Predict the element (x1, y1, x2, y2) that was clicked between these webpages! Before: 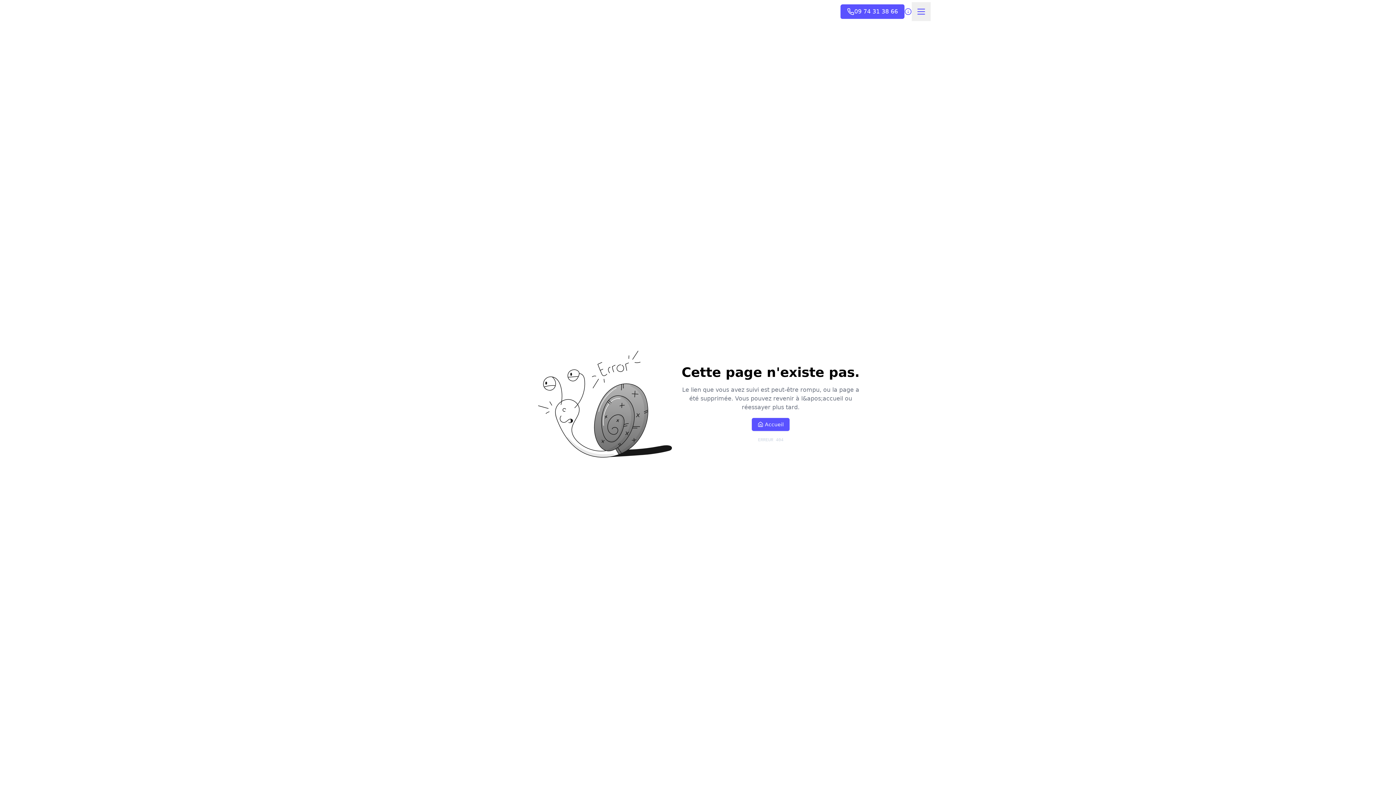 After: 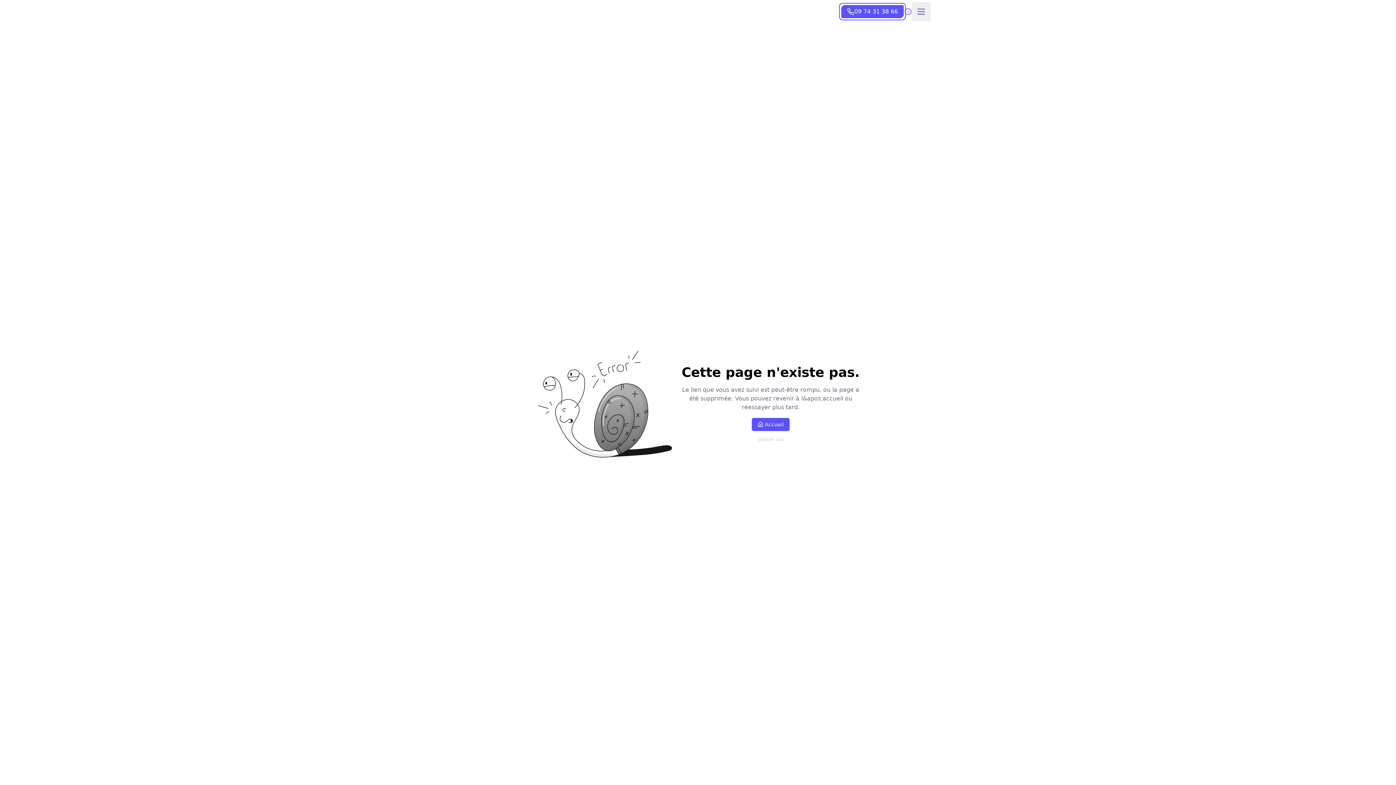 Action: label: 09 74 31 38 66 bbox: (840, 4, 904, 18)